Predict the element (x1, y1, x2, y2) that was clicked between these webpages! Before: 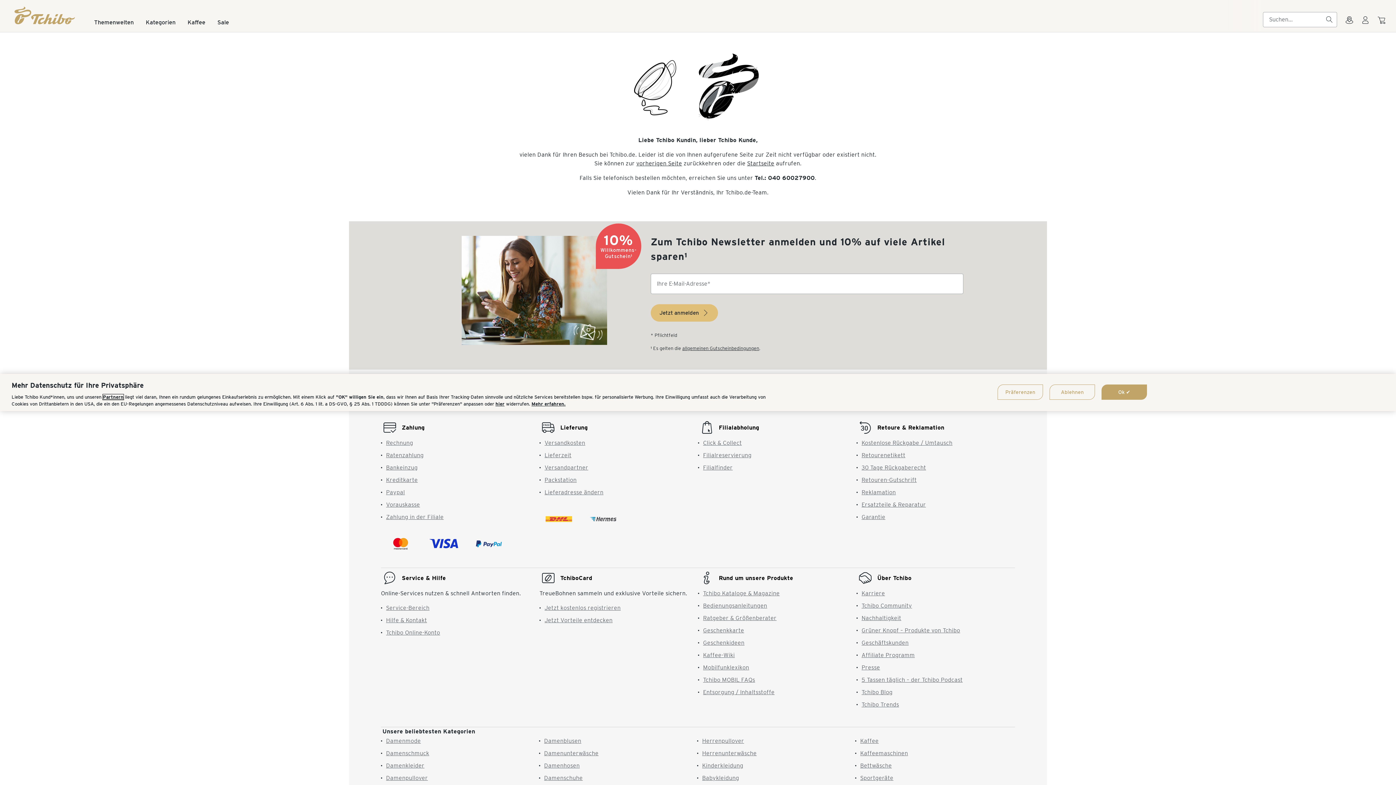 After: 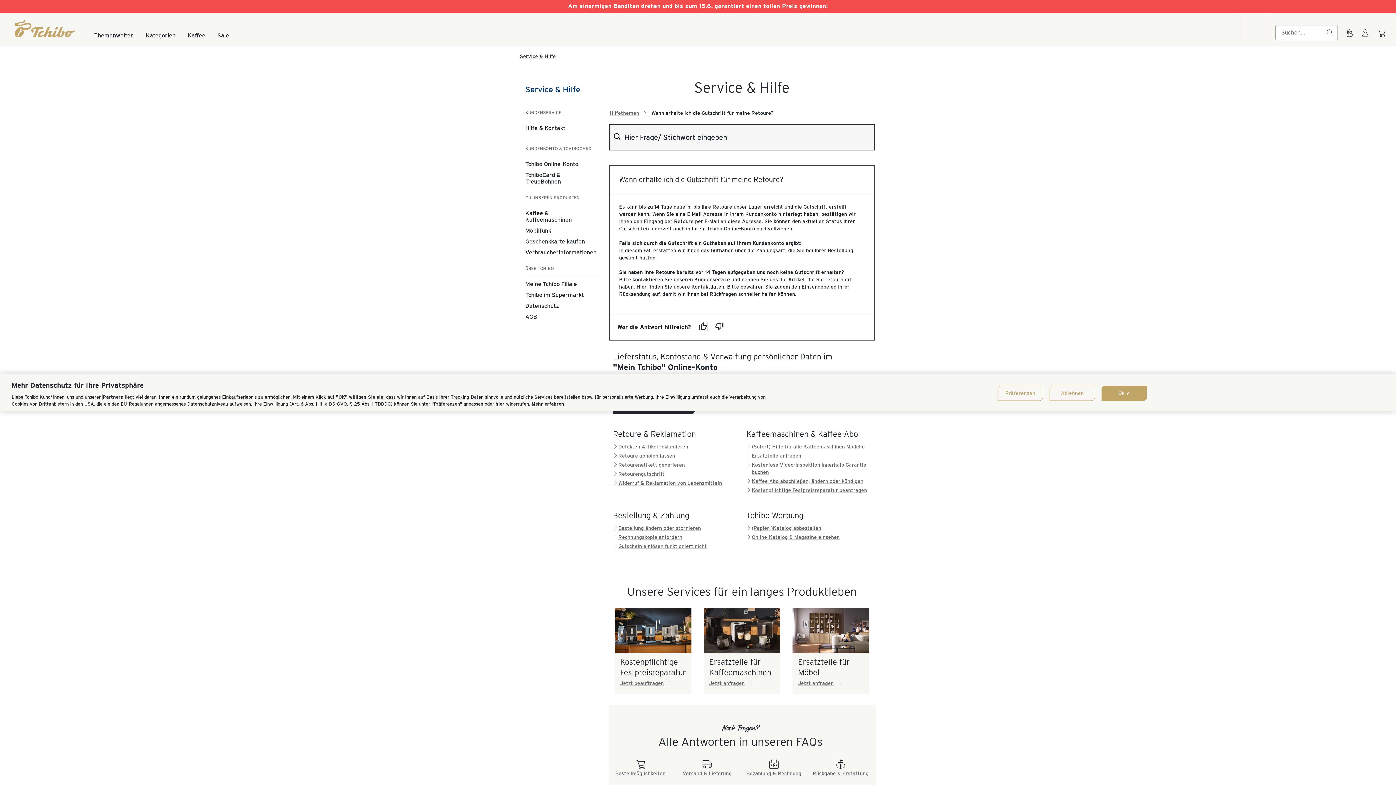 Action: bbox: (861, 476, 916, 483) label: Retouren-Gutschrift